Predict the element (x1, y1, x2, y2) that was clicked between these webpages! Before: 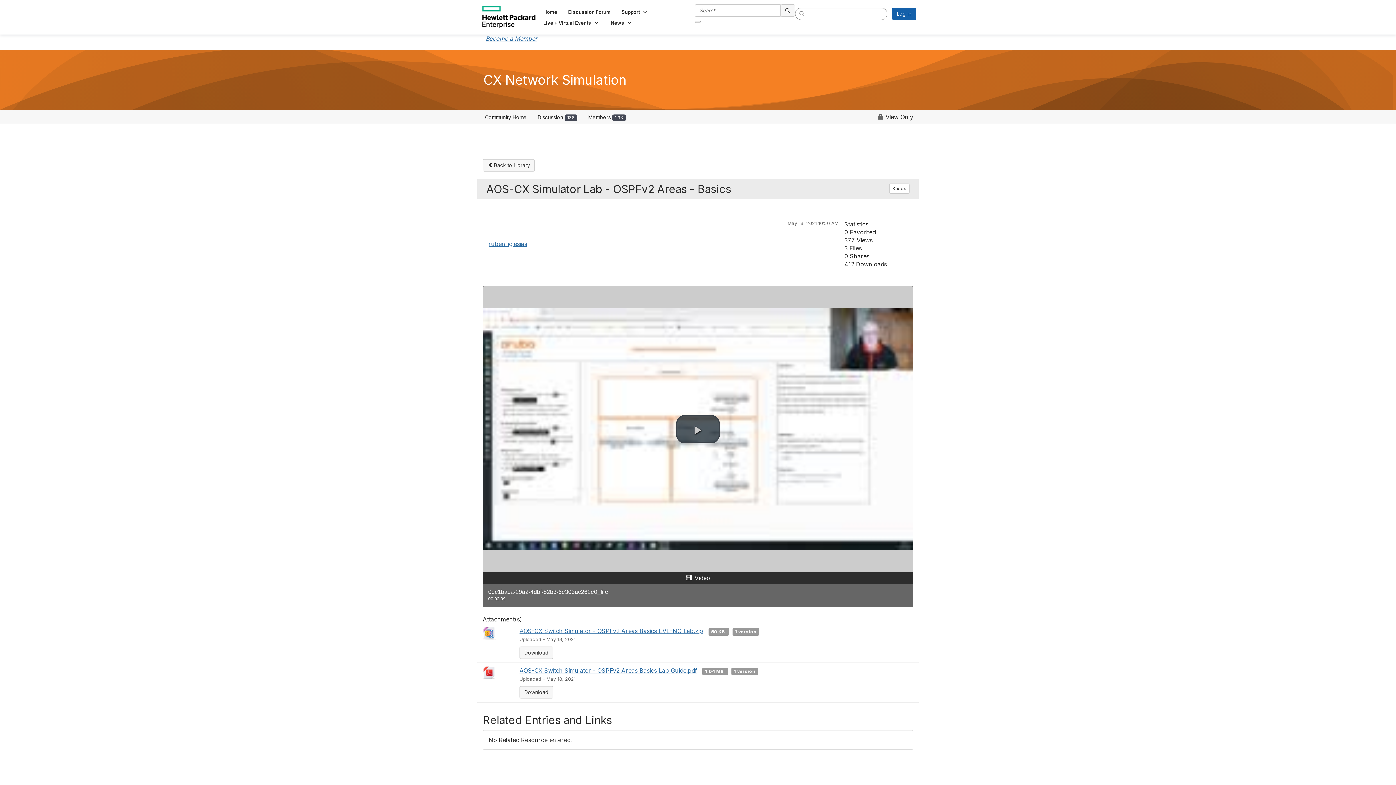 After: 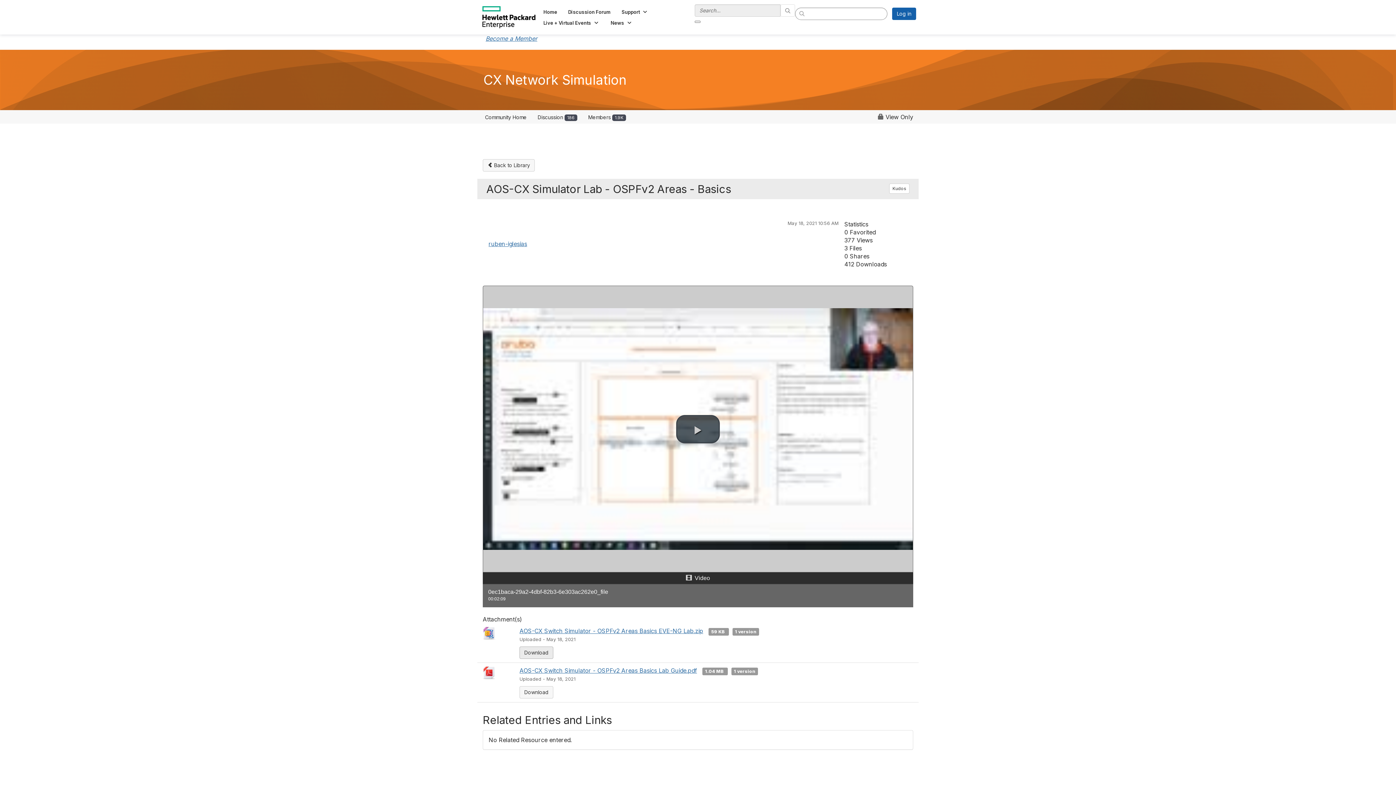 Action: label: Download bbox: (519, 647, 553, 659)